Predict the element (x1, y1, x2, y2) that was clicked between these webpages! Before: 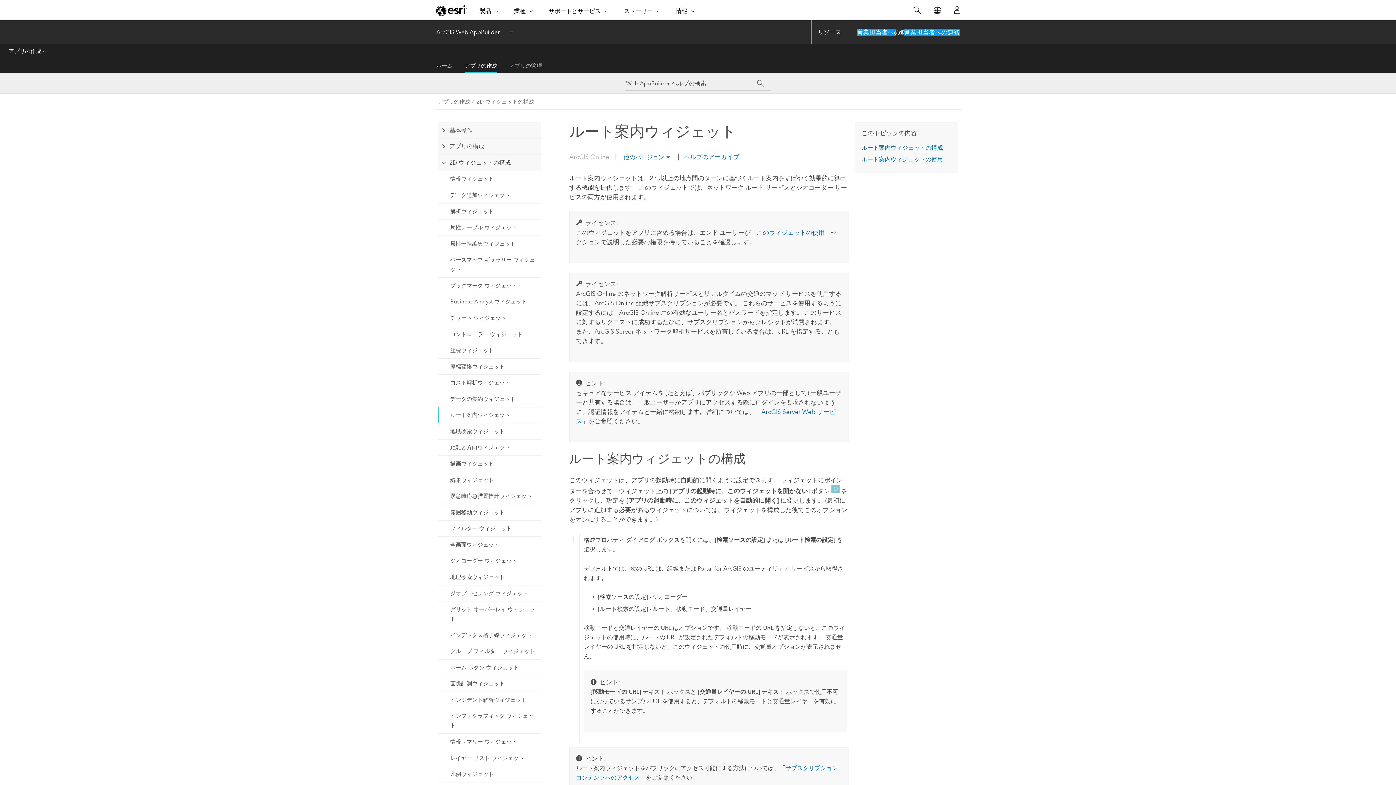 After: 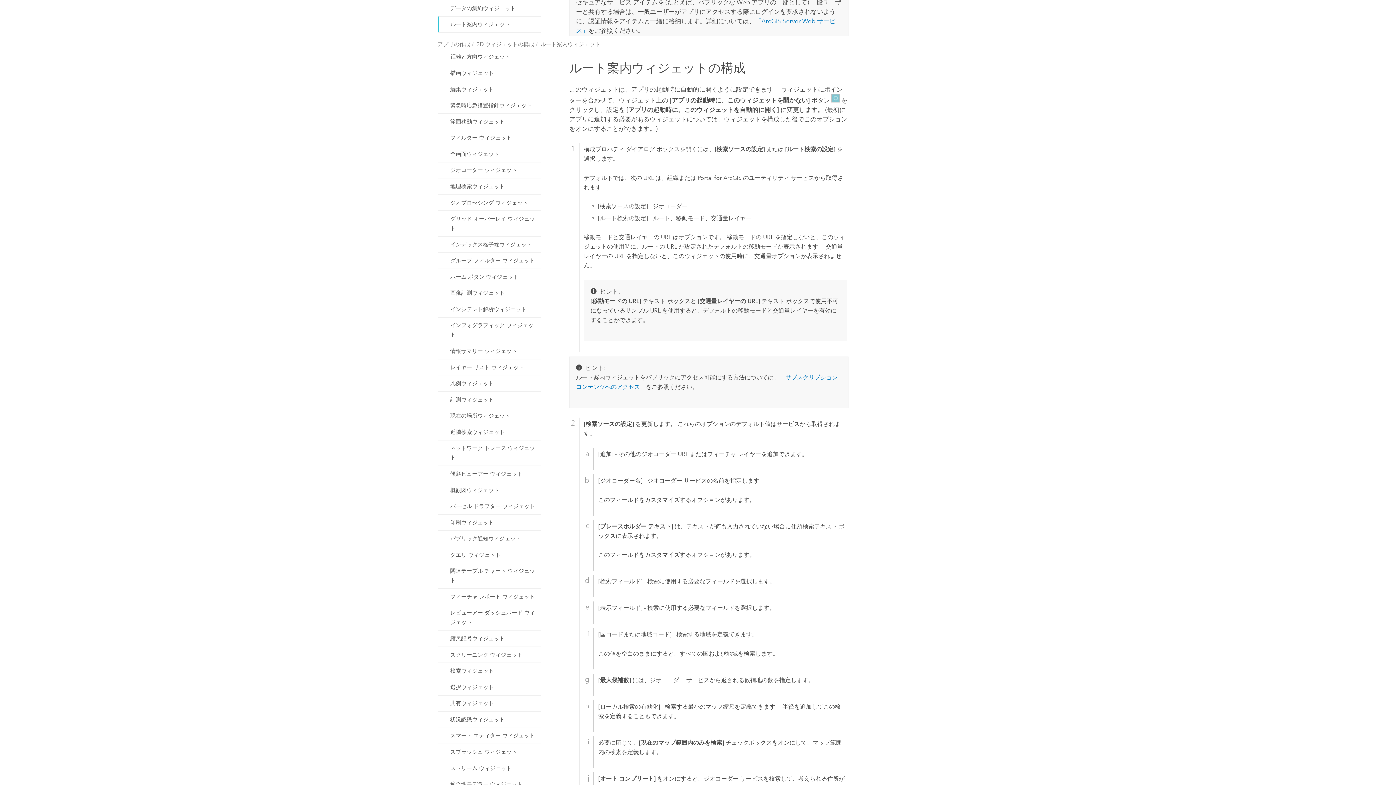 Action: bbox: (861, 144, 943, 151) label: ルート案内ウィジェットの構成